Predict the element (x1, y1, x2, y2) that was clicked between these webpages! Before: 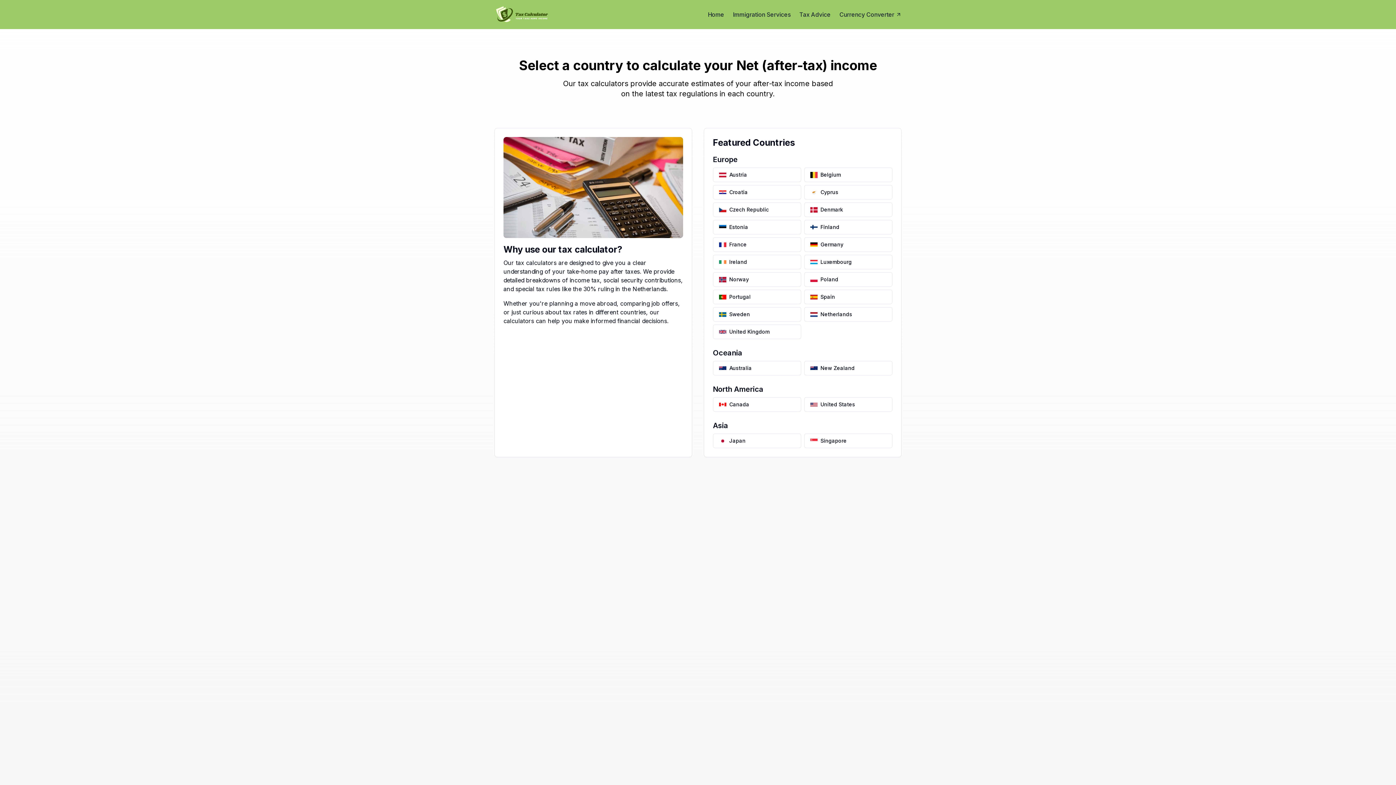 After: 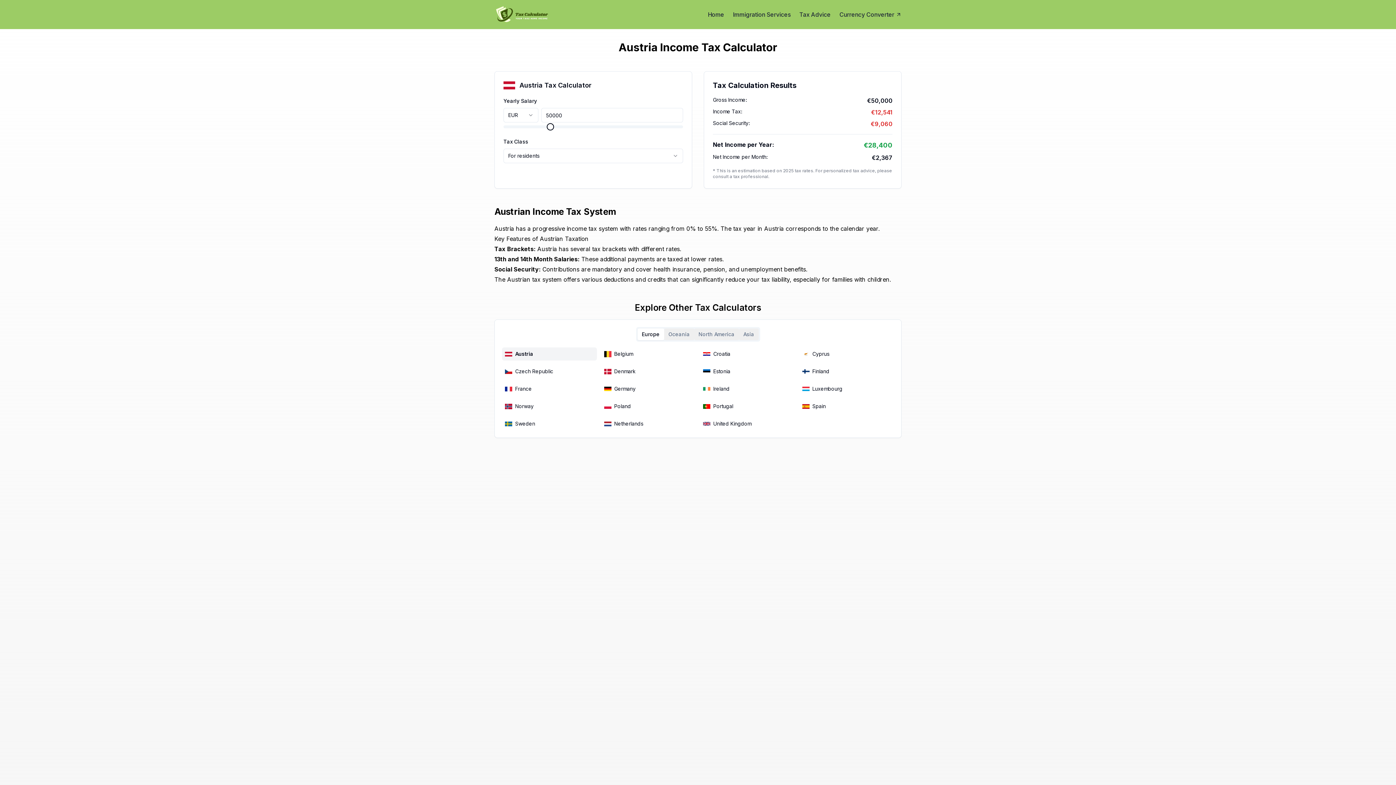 Action: label: Austria bbox: (713, 167, 801, 182)